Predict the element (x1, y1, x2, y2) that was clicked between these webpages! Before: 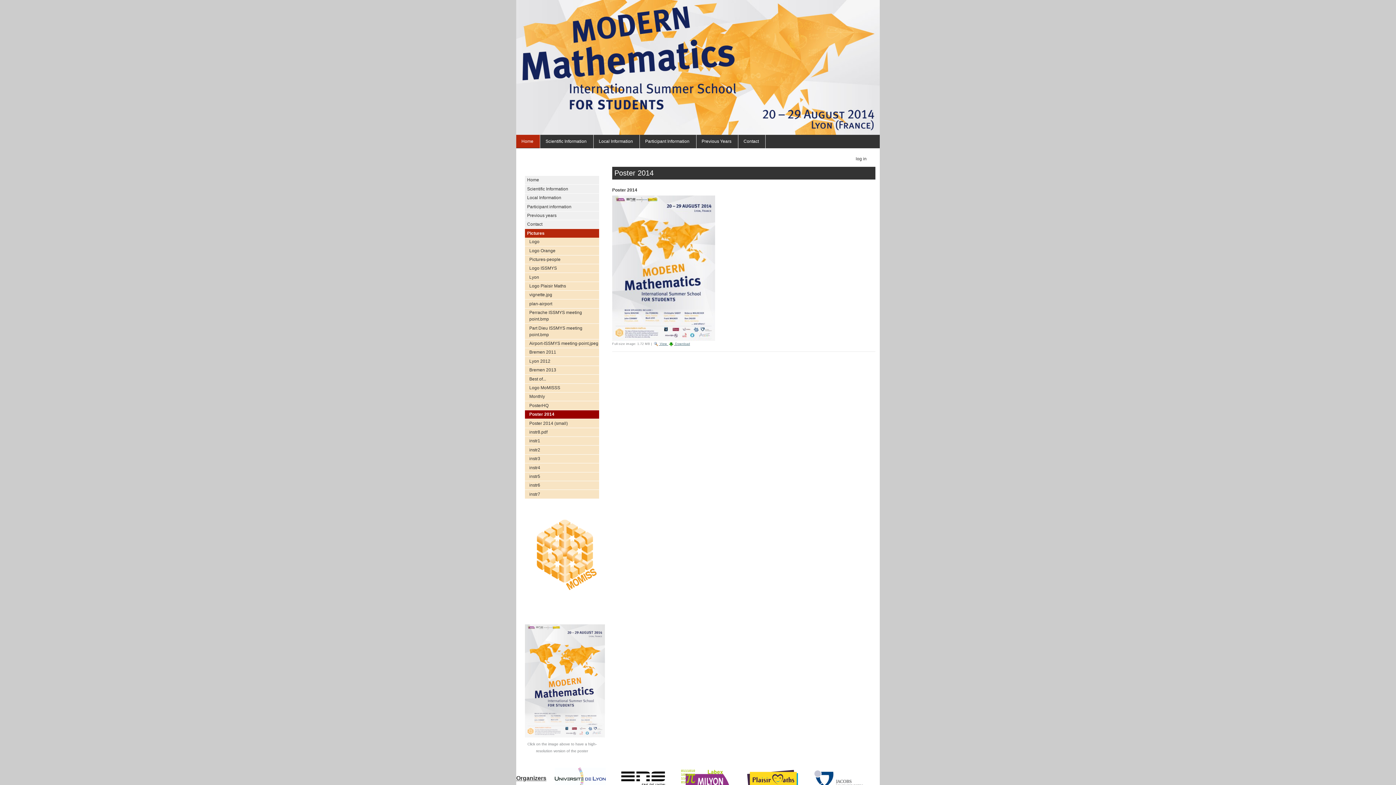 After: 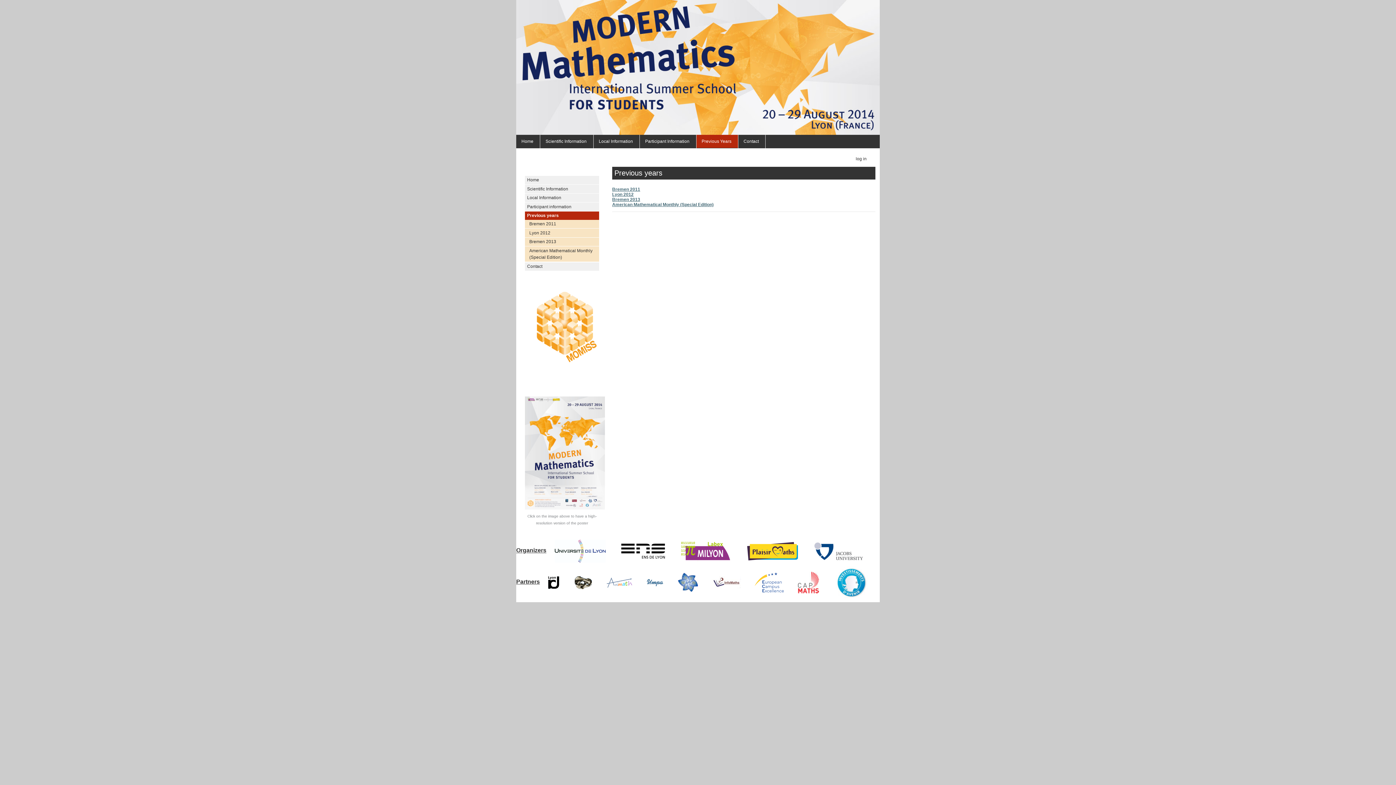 Action: bbox: (525, 211, 599, 219) label: Previous years